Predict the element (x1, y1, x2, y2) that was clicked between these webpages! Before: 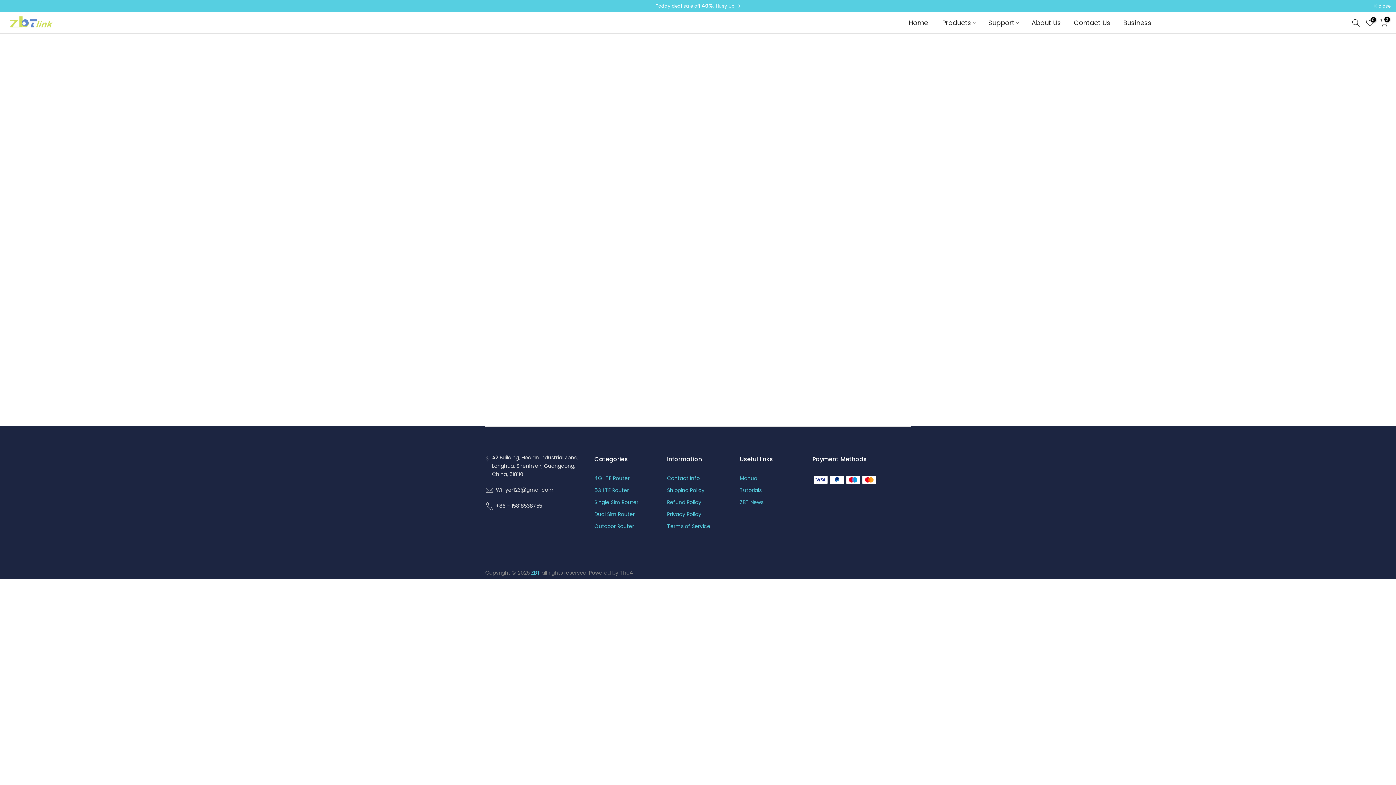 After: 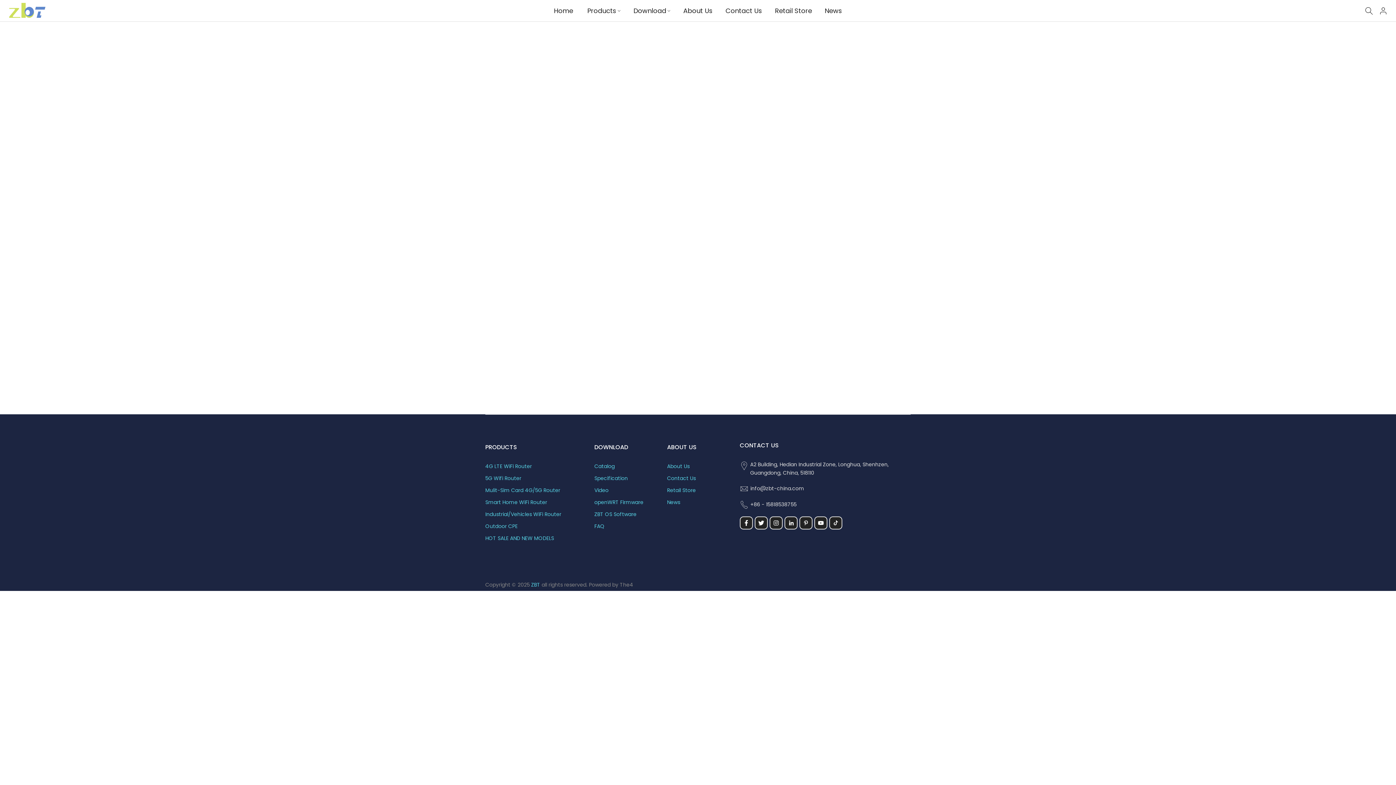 Action: bbox: (1117, 17, 1158, 27) label: Business